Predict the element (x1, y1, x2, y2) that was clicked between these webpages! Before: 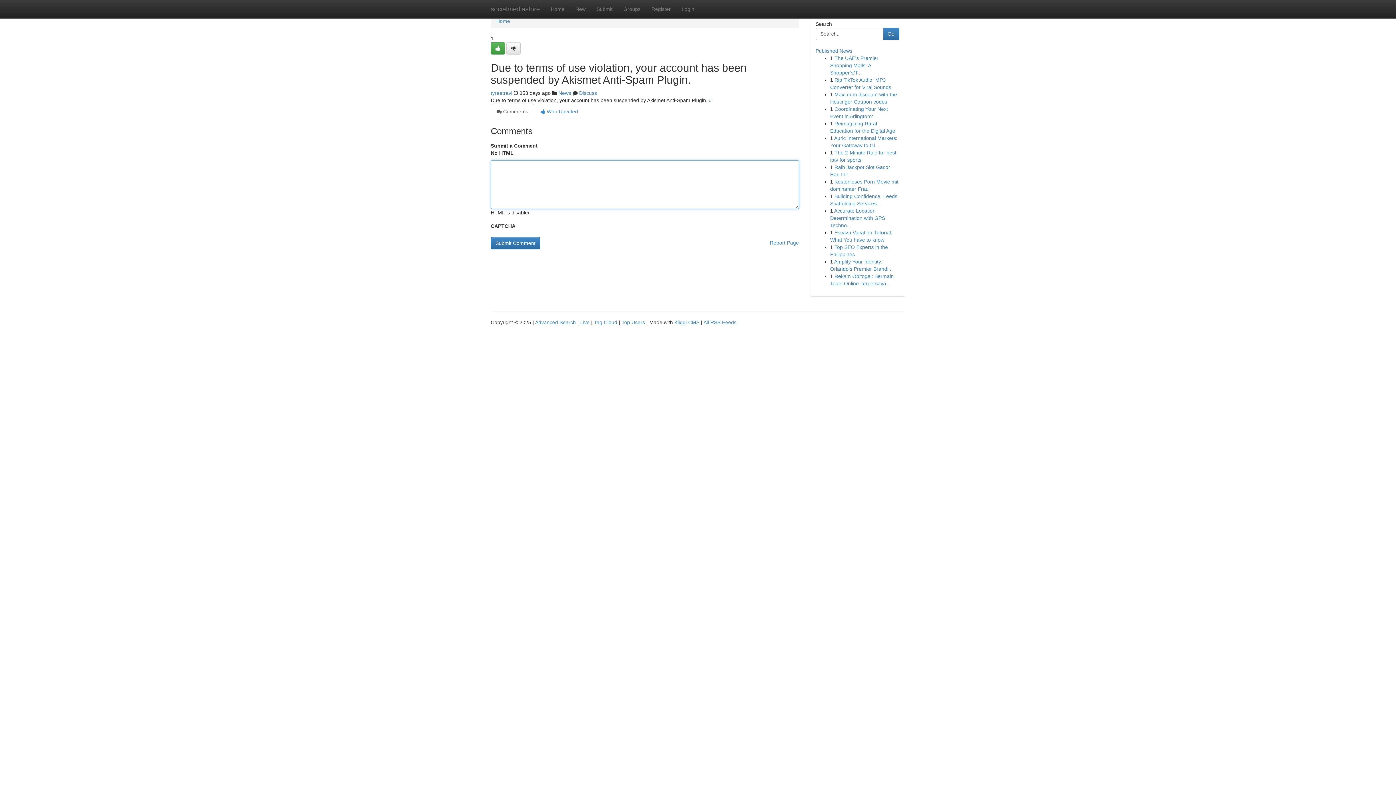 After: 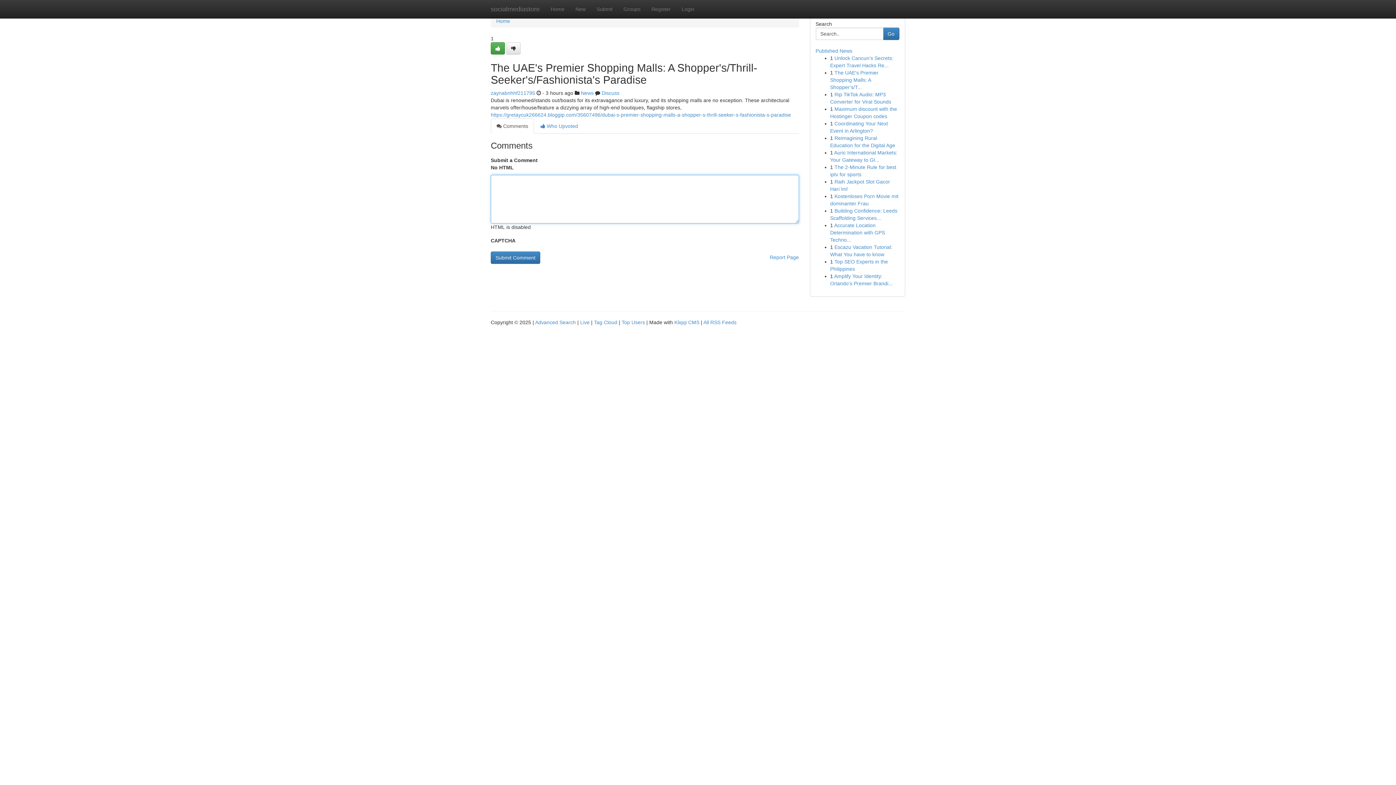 Action: label: The UAE's Premier Shopping Malls: A Shopper's/T... bbox: (830, 55, 878, 75)